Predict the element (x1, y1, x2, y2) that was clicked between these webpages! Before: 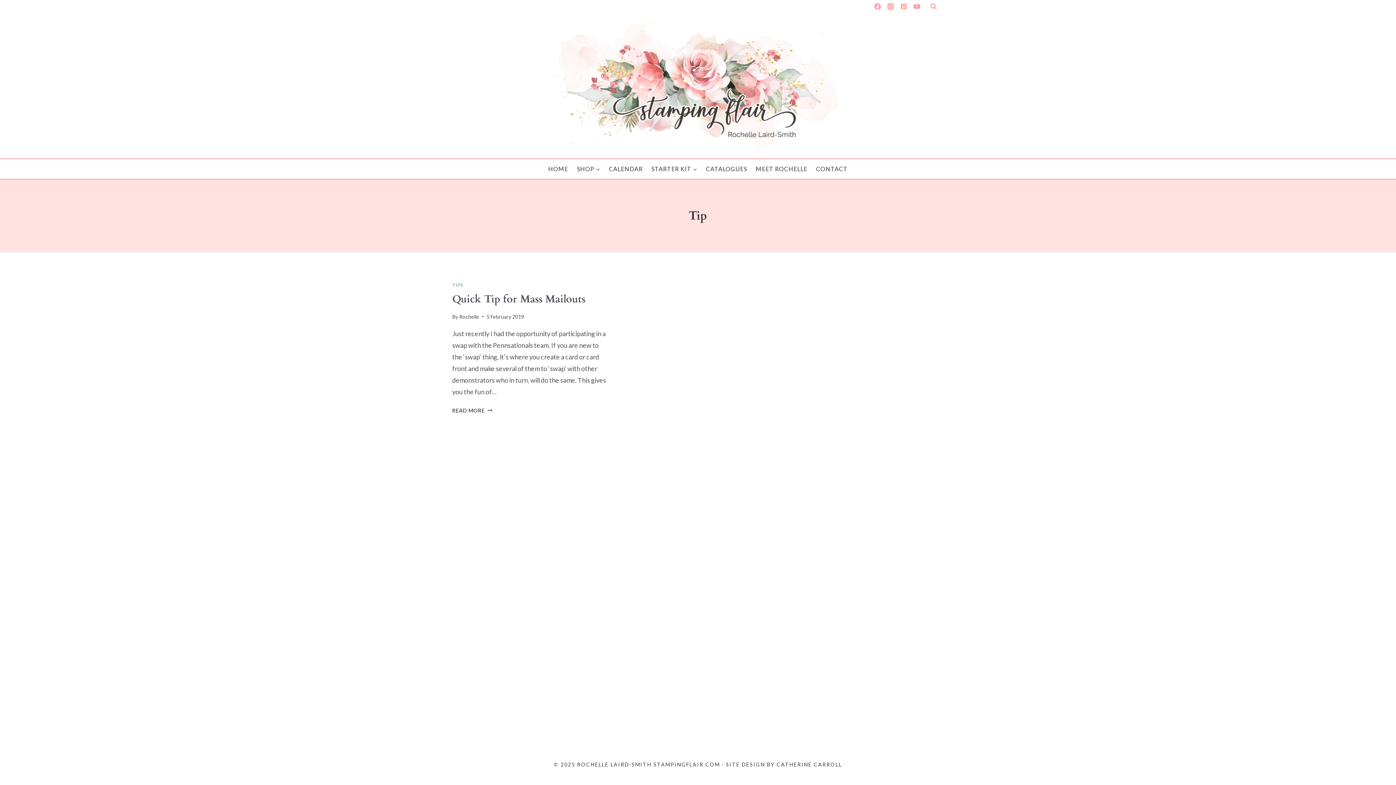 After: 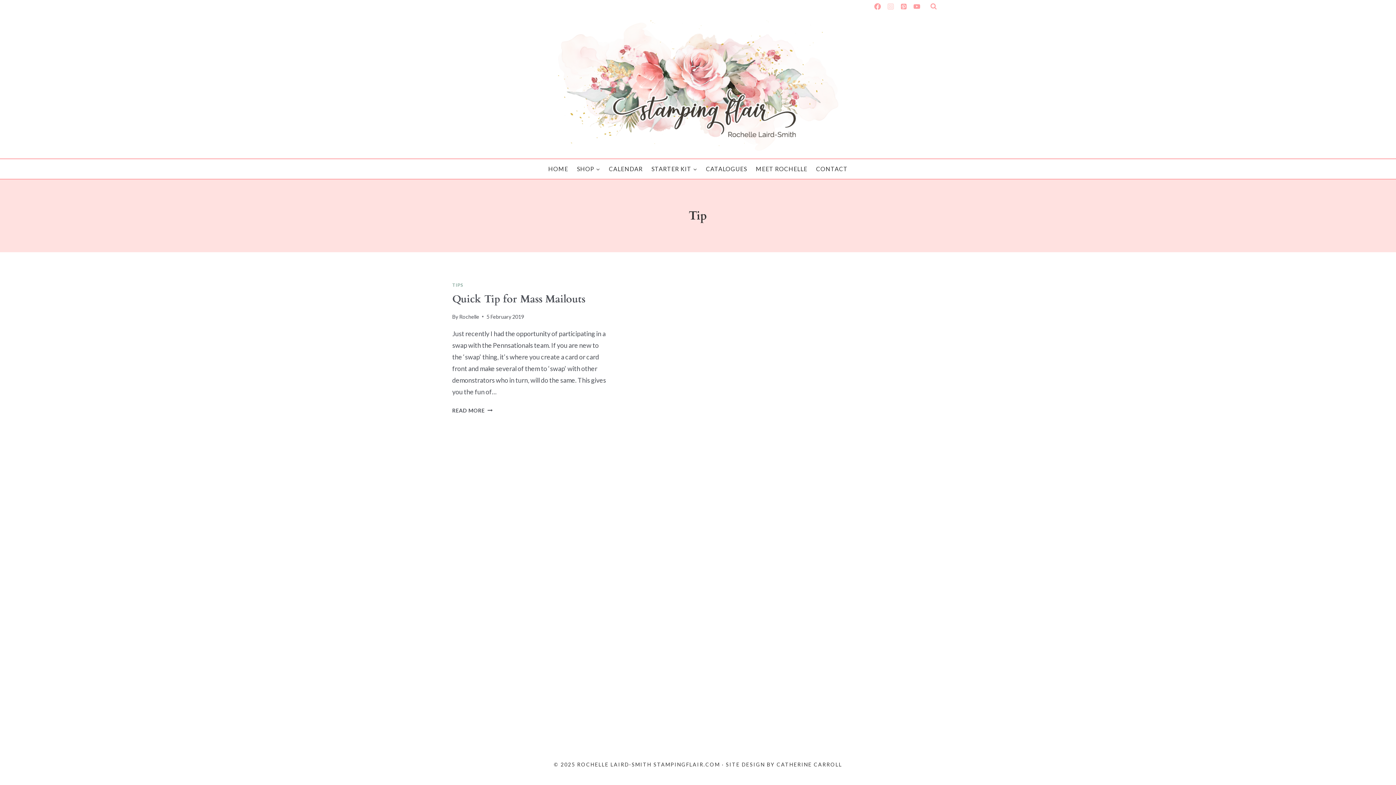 Action: bbox: (884, 0, 897, 13) label: Instagram